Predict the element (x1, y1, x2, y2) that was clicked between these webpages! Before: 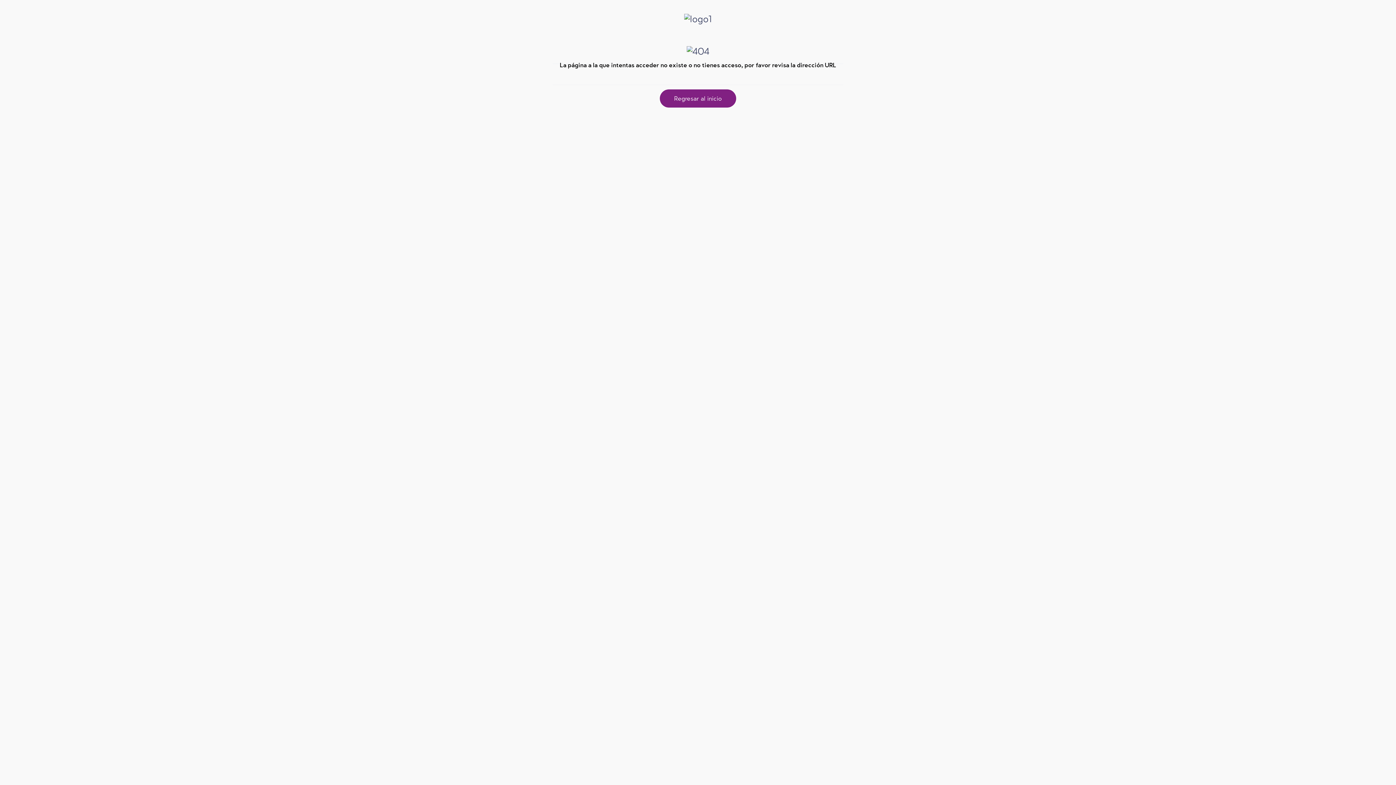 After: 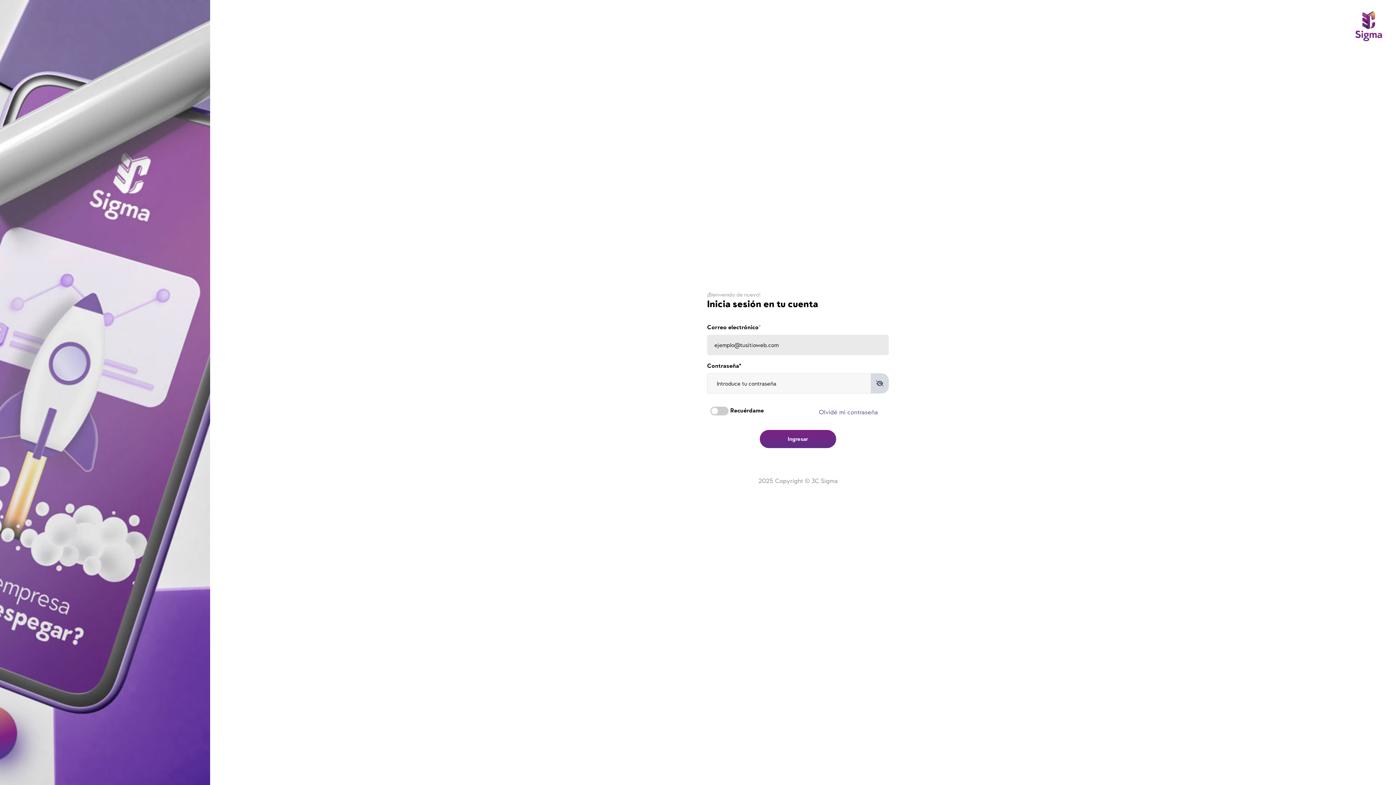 Action: bbox: (660, 94, 736, 102) label: Regresar al inicio